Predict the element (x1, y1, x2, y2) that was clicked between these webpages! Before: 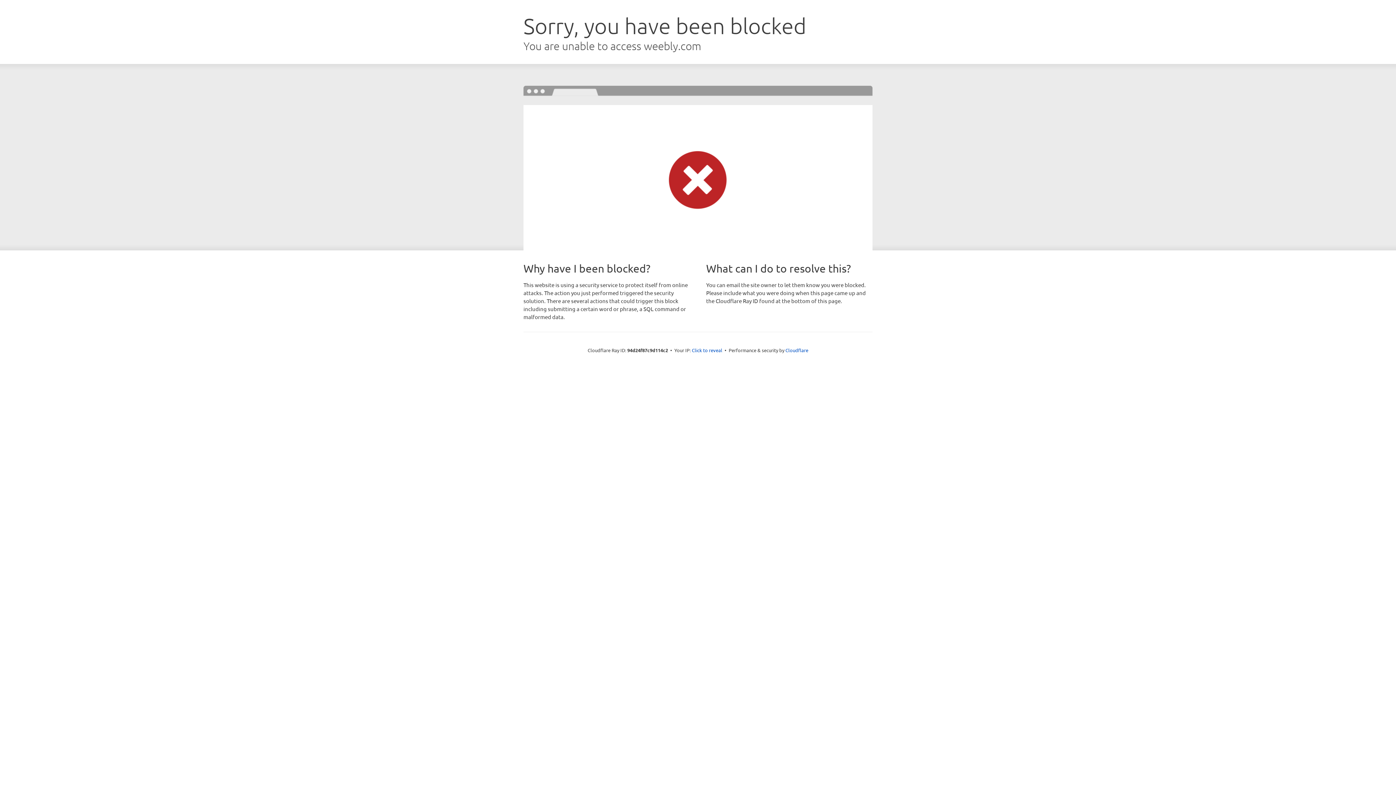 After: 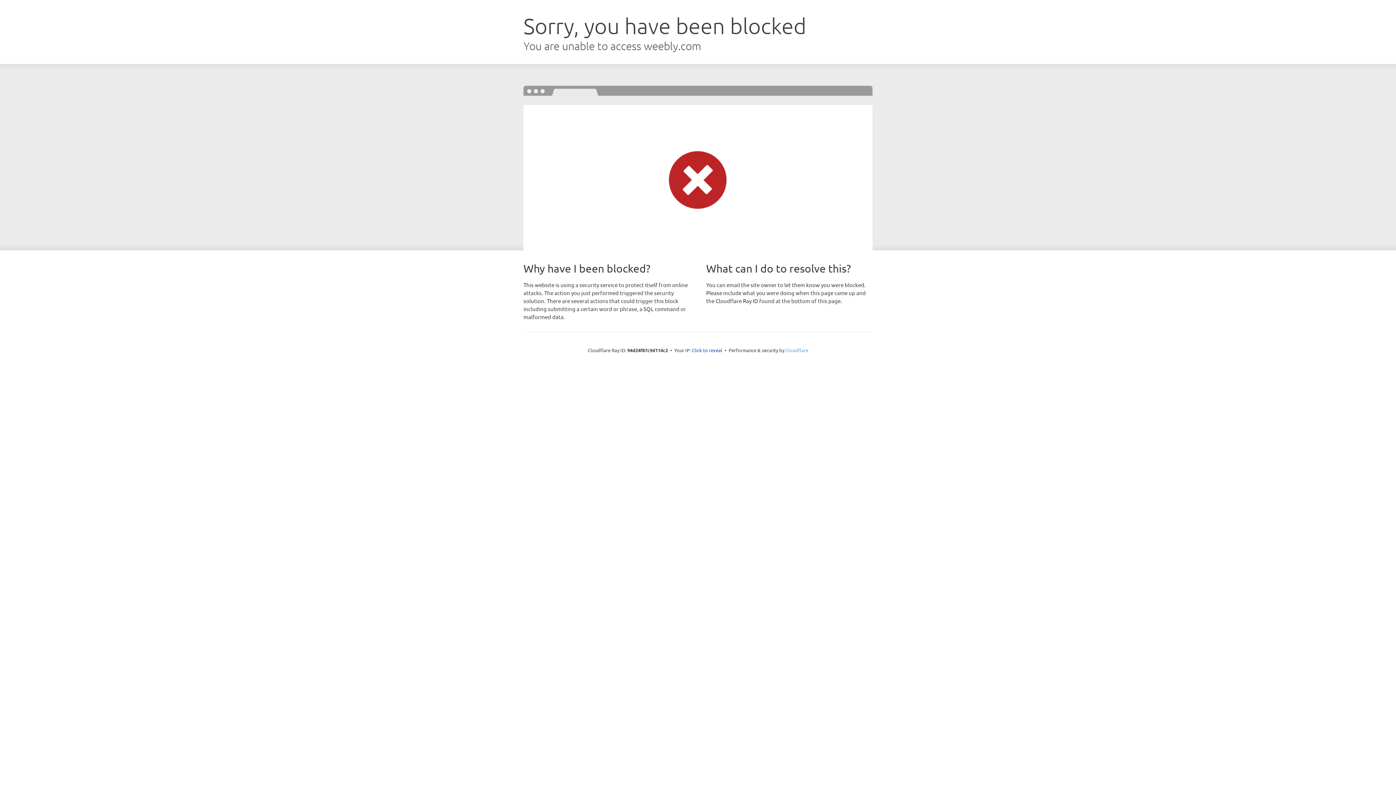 Action: label: Cloudflare bbox: (785, 347, 808, 353)